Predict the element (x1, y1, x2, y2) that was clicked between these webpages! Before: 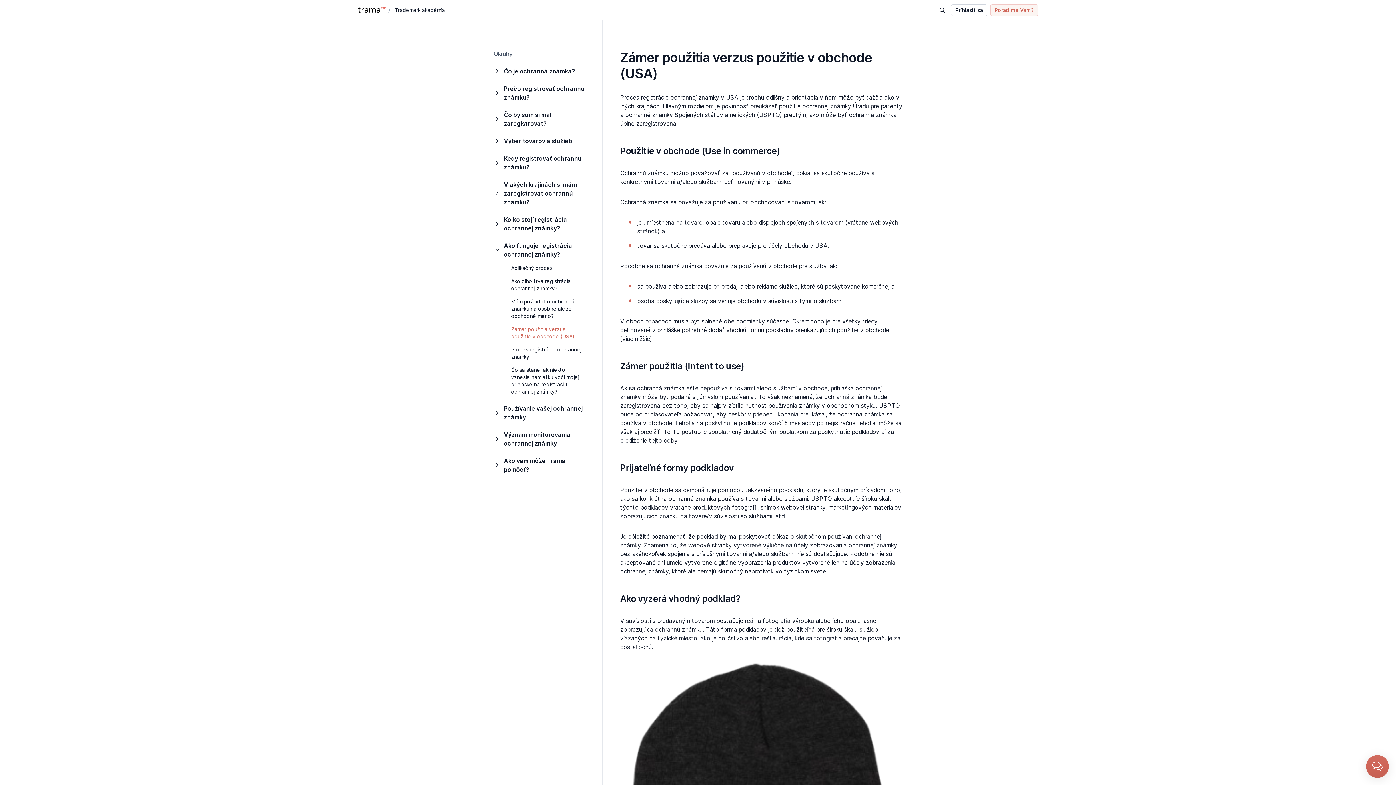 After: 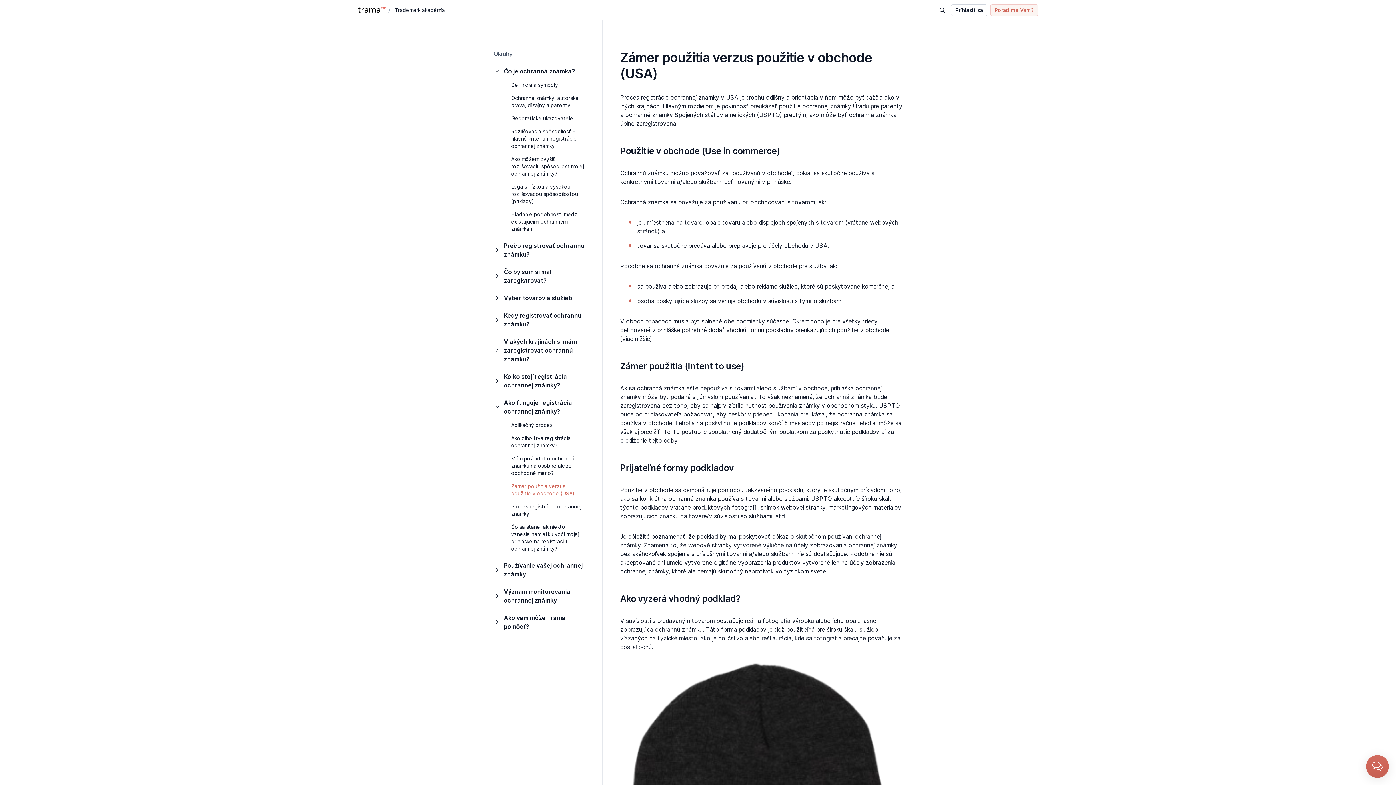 Action: label: Čo je ochranná známka? bbox: (493, 66, 575, 75)